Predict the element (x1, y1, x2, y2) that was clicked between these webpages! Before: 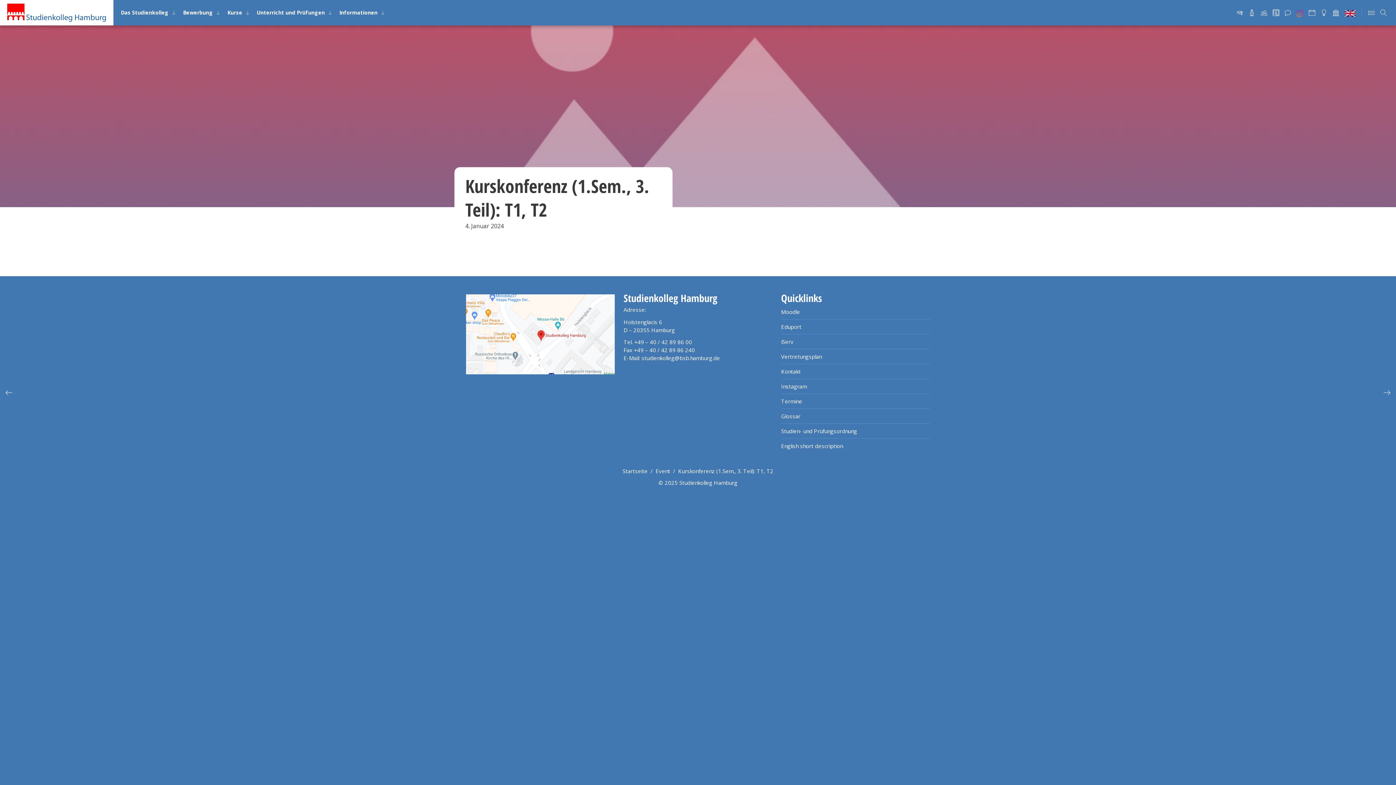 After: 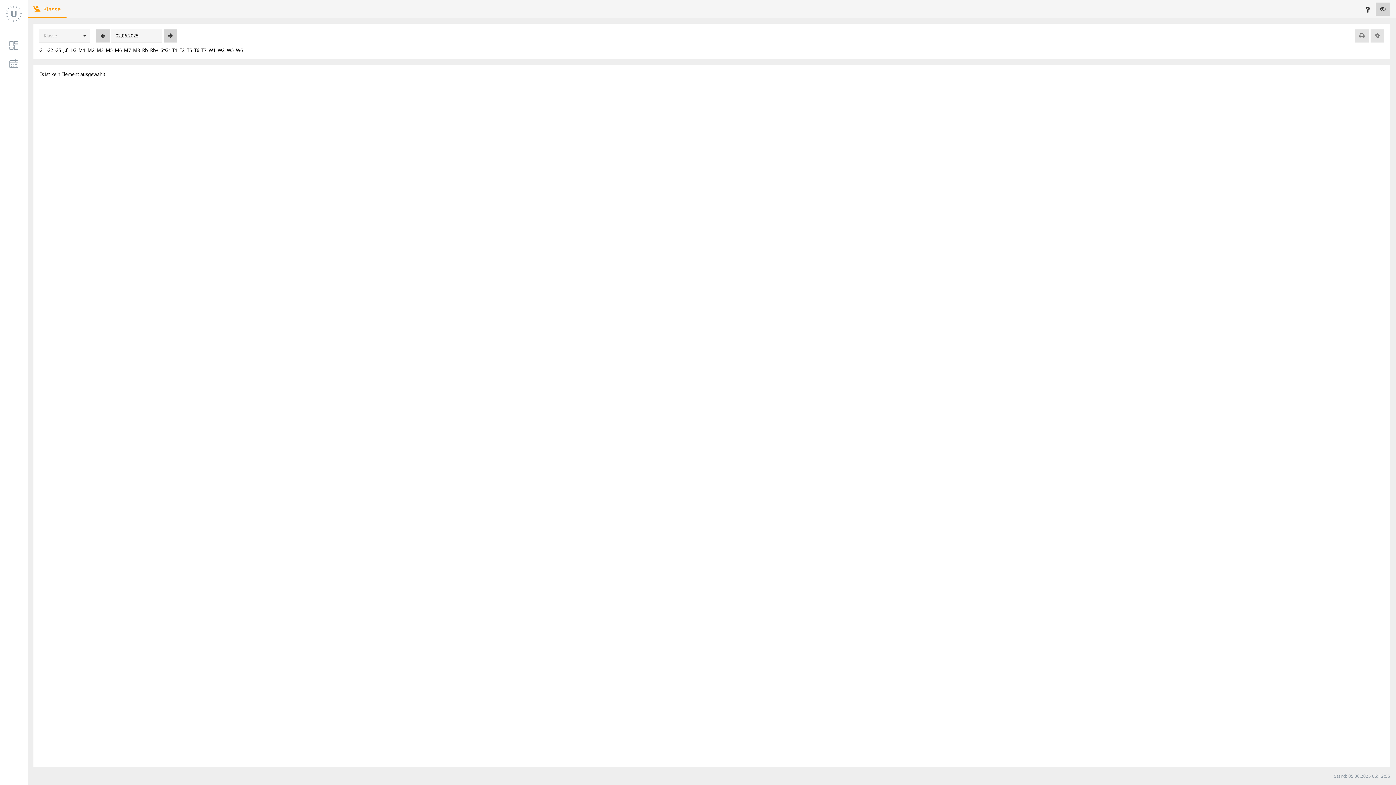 Action: bbox: (781, 352, 822, 360) label: Vertretungsplan